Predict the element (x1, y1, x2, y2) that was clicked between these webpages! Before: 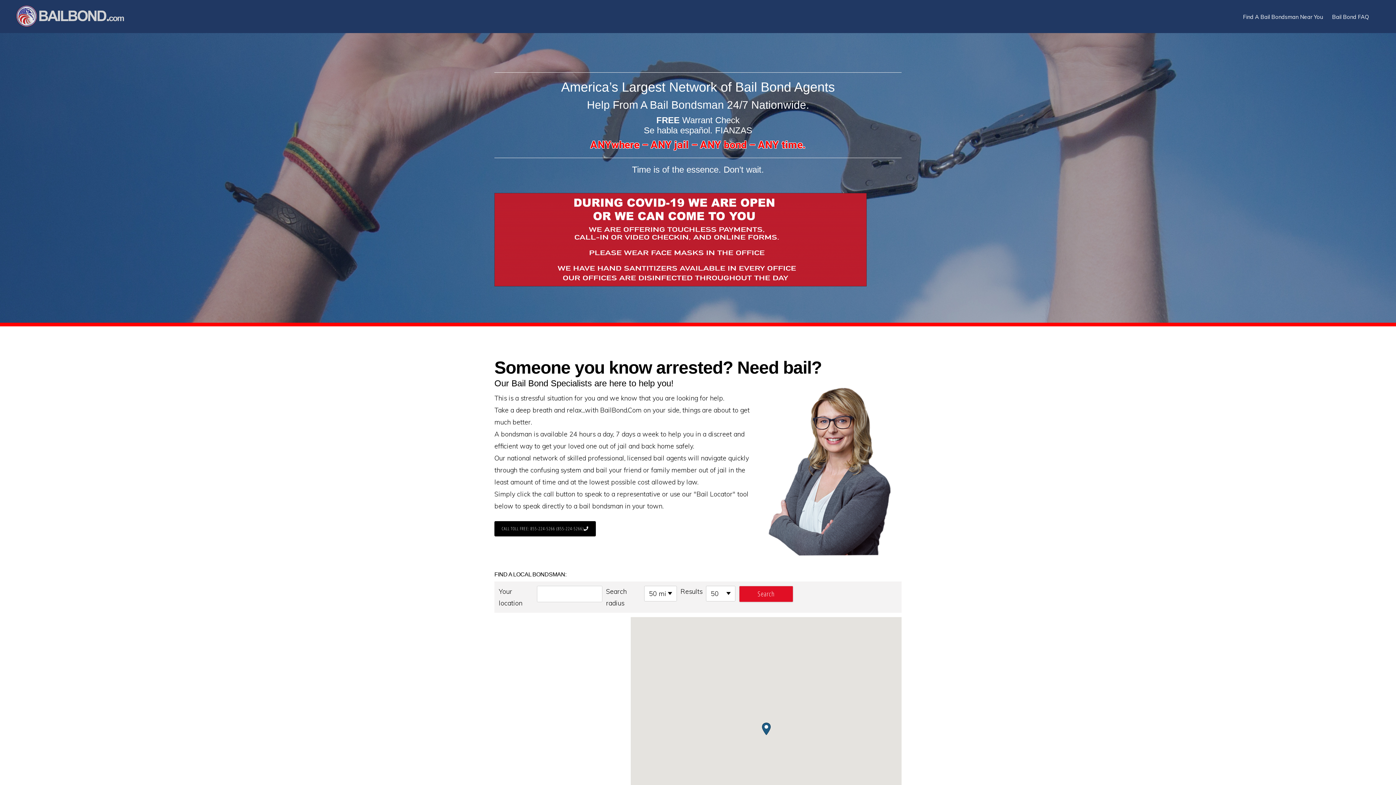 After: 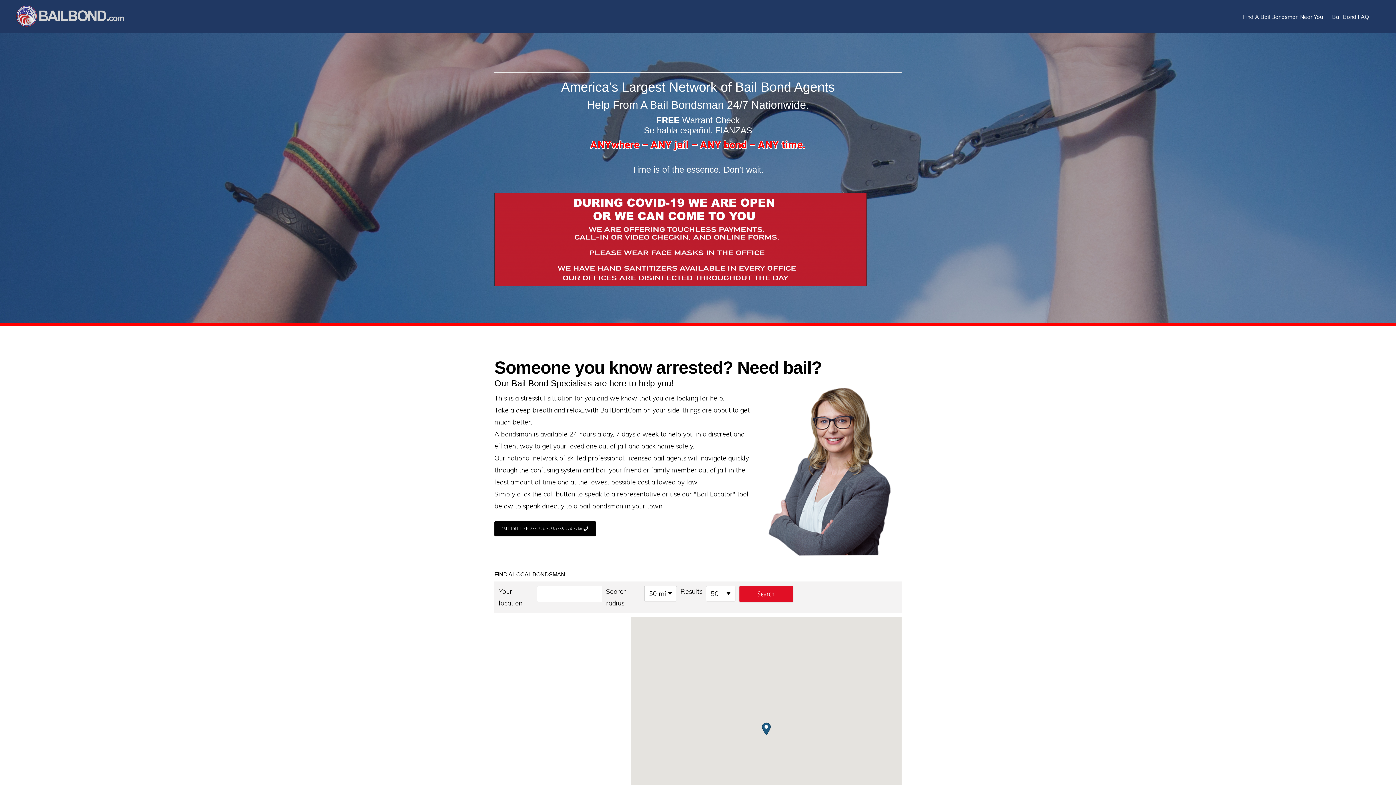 Action: label: BAILBOND.COM bbox: (14, 5, 135, 29)